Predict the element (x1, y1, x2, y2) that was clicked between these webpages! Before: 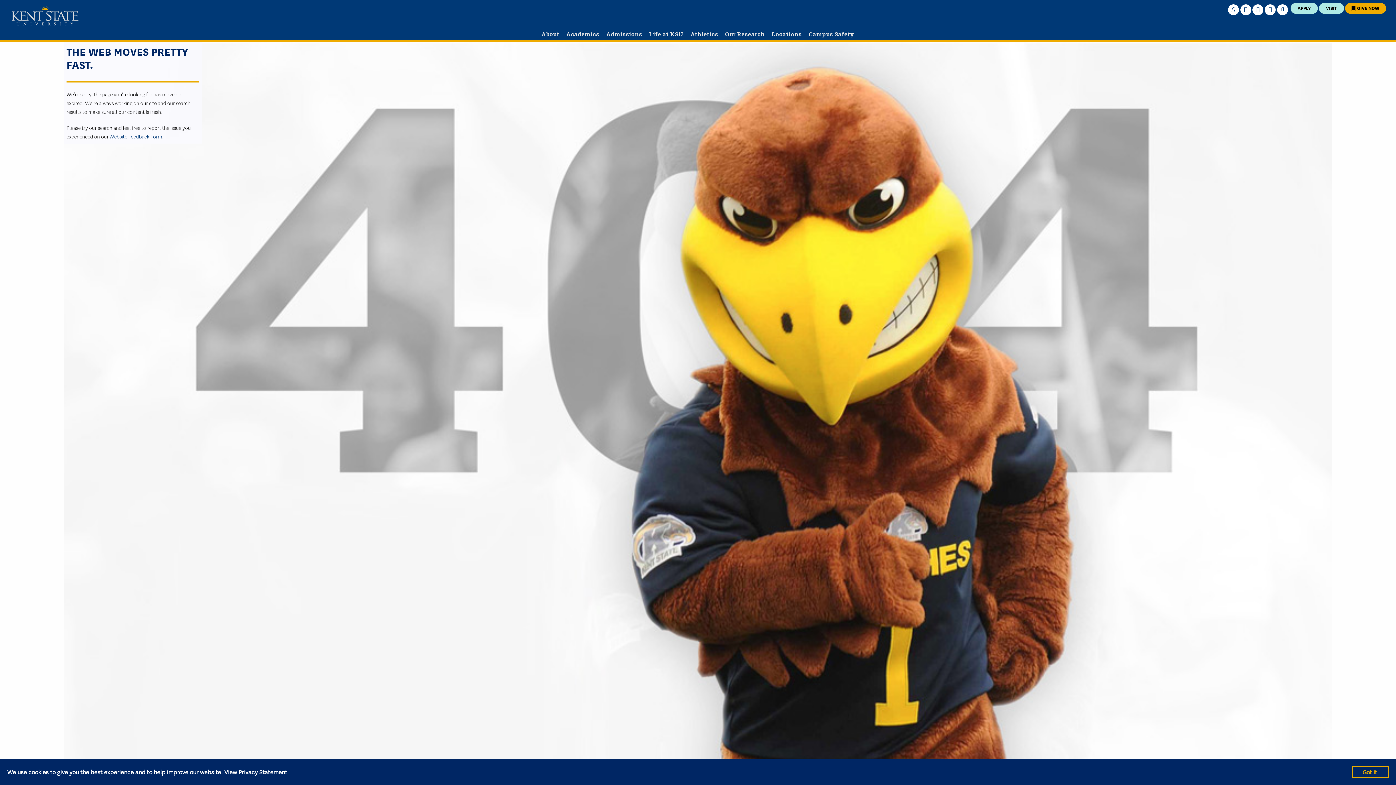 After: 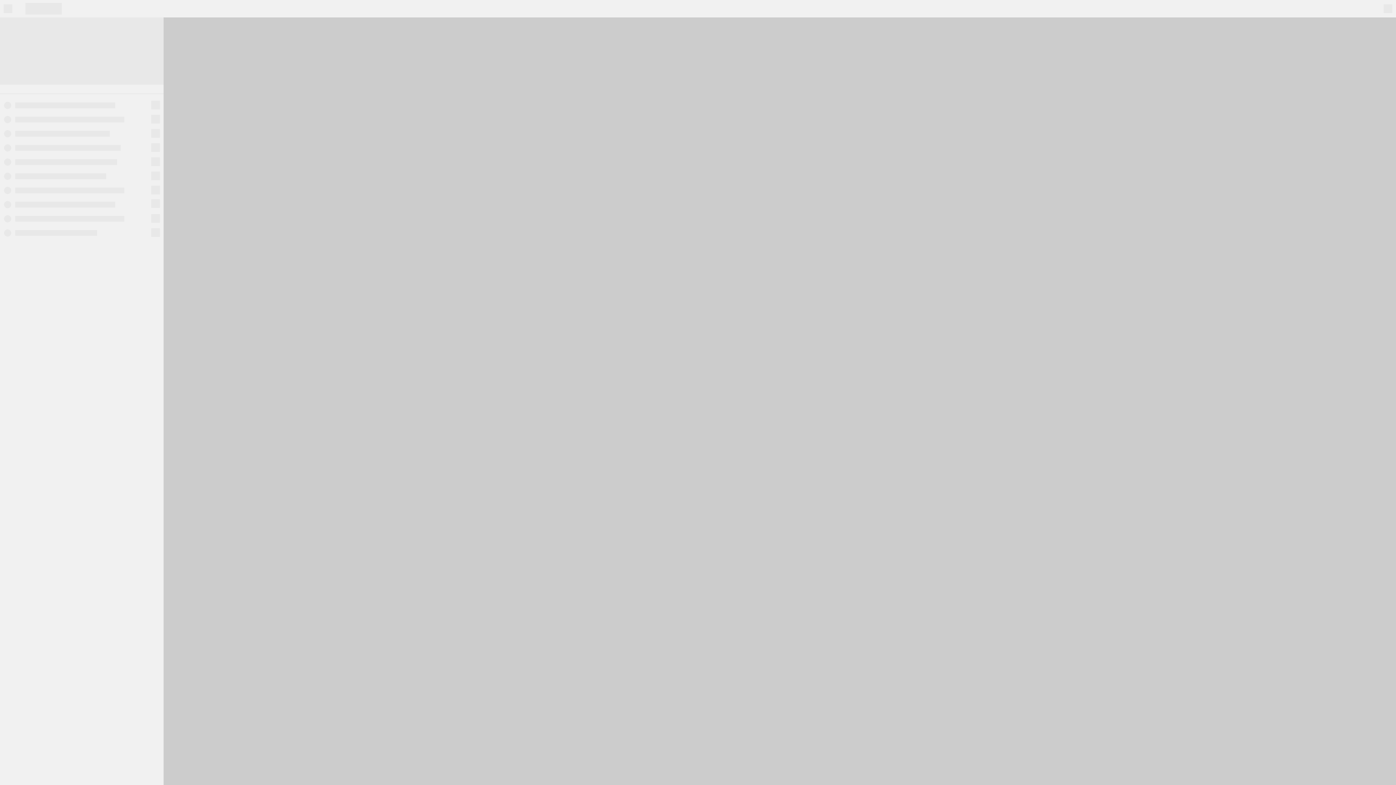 Action: bbox: (1265, 0, 1276, 15) label: Maps & Directions